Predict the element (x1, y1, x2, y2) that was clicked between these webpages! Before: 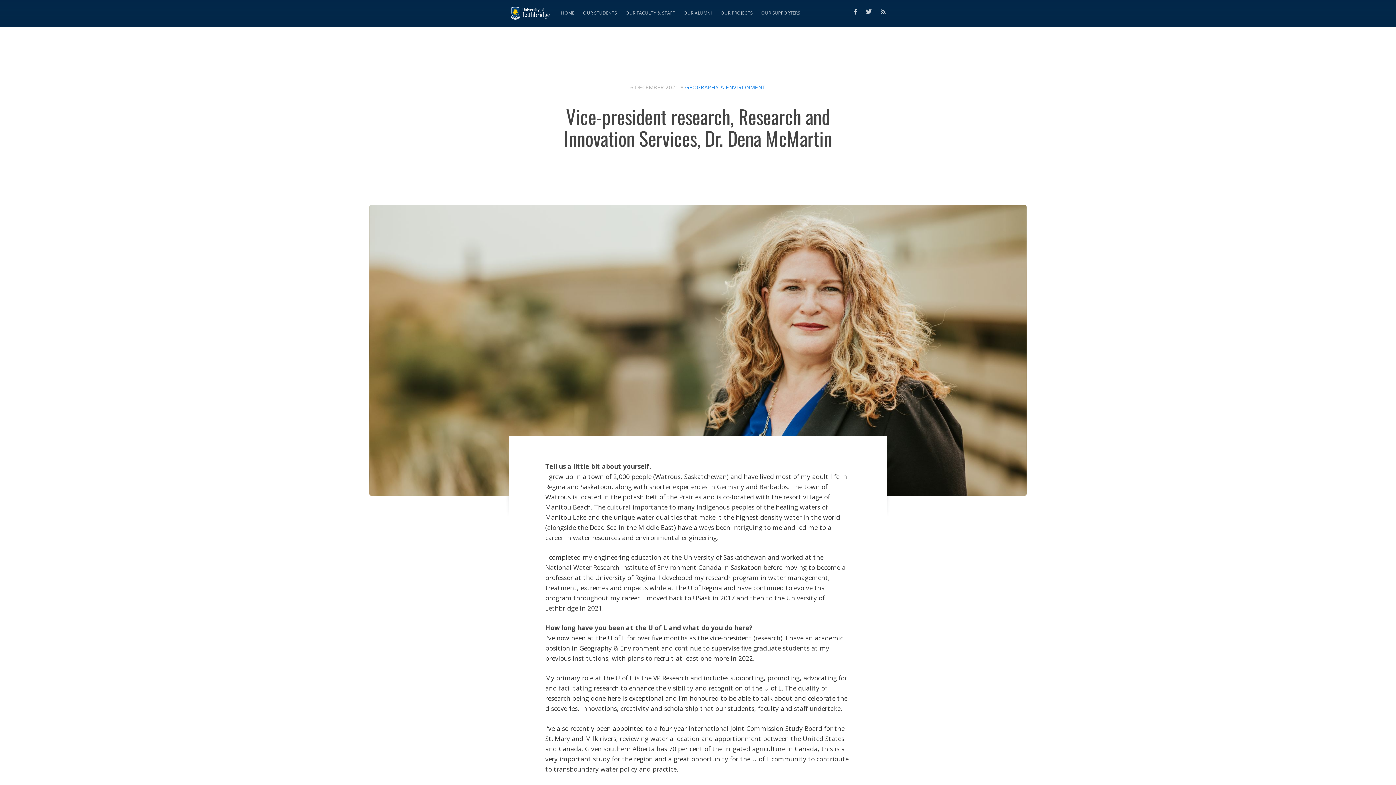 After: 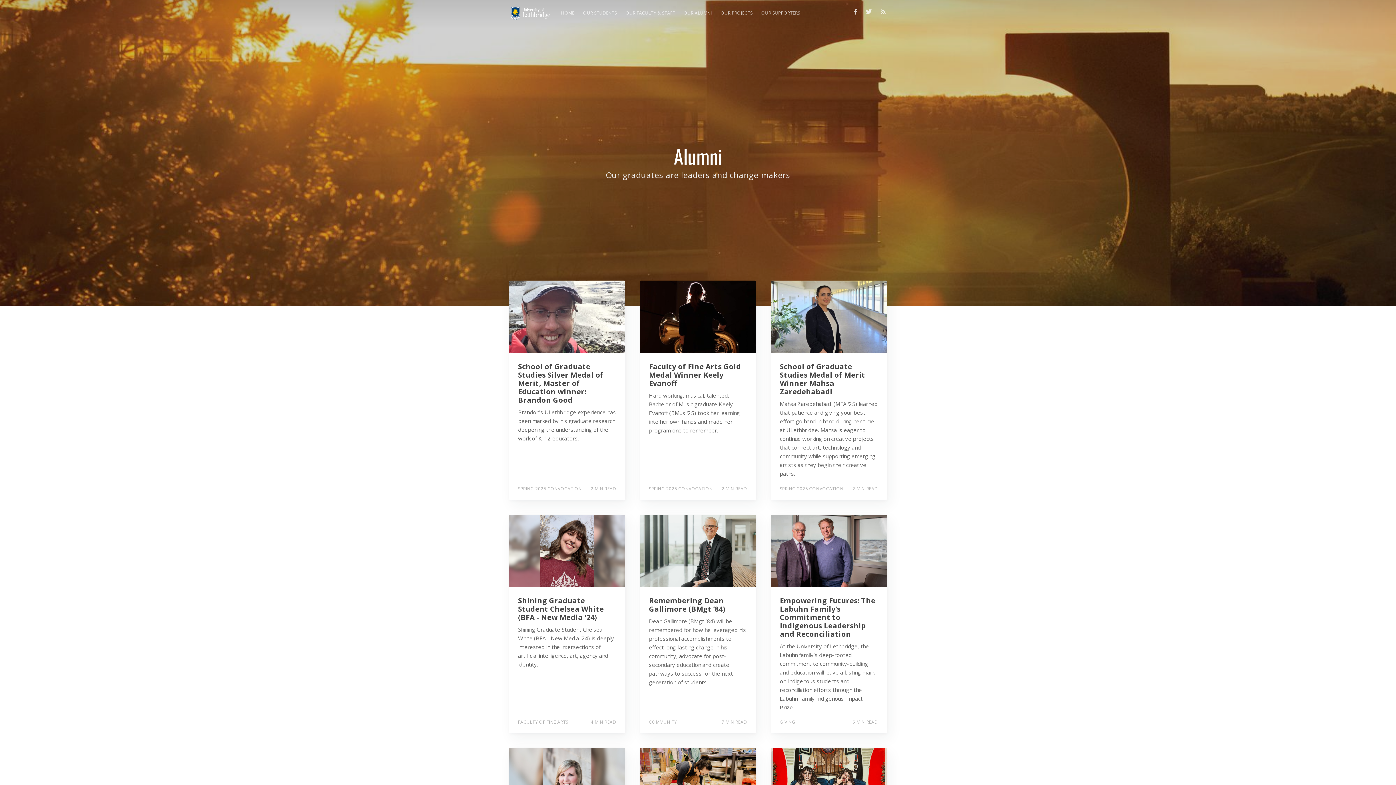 Action: bbox: (679, 5, 716, 19) label: OUR ALUMNI